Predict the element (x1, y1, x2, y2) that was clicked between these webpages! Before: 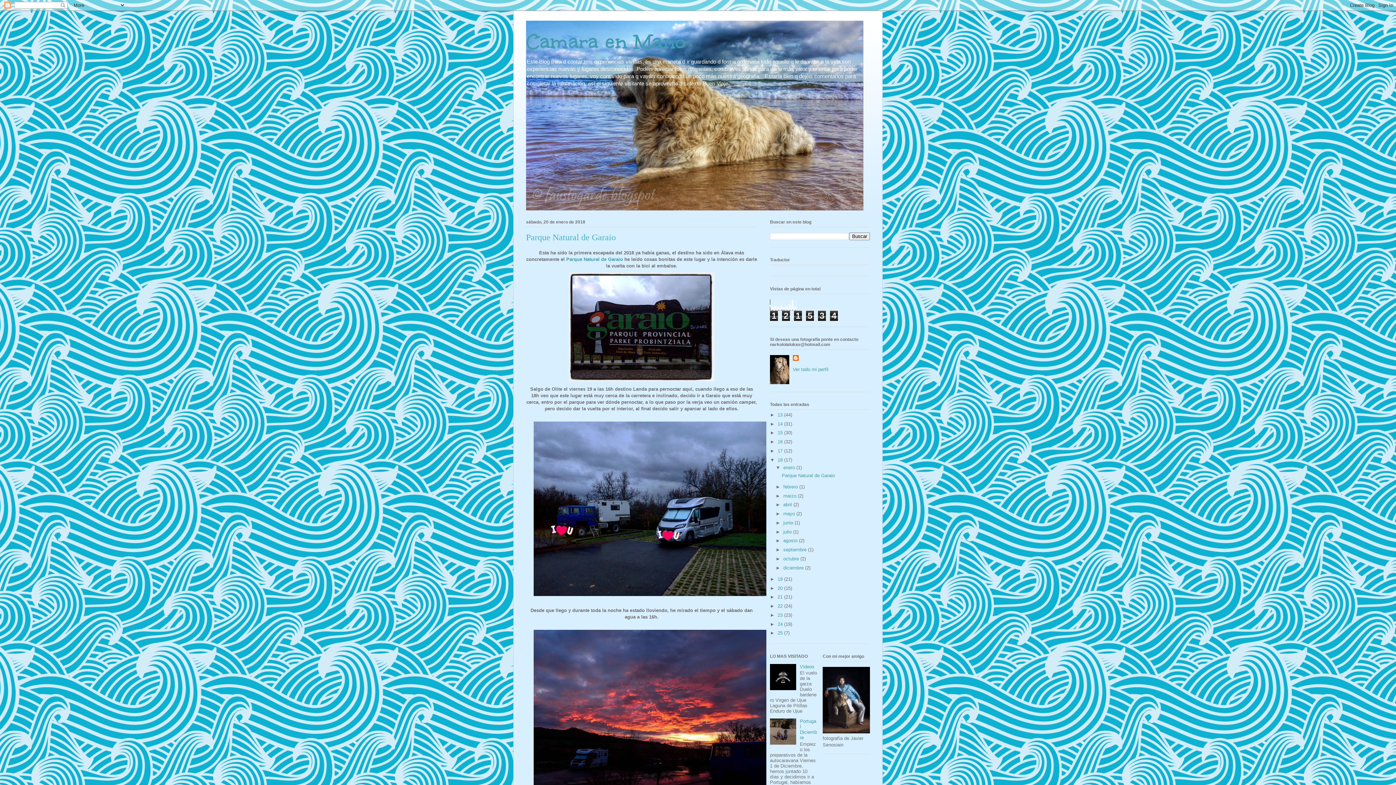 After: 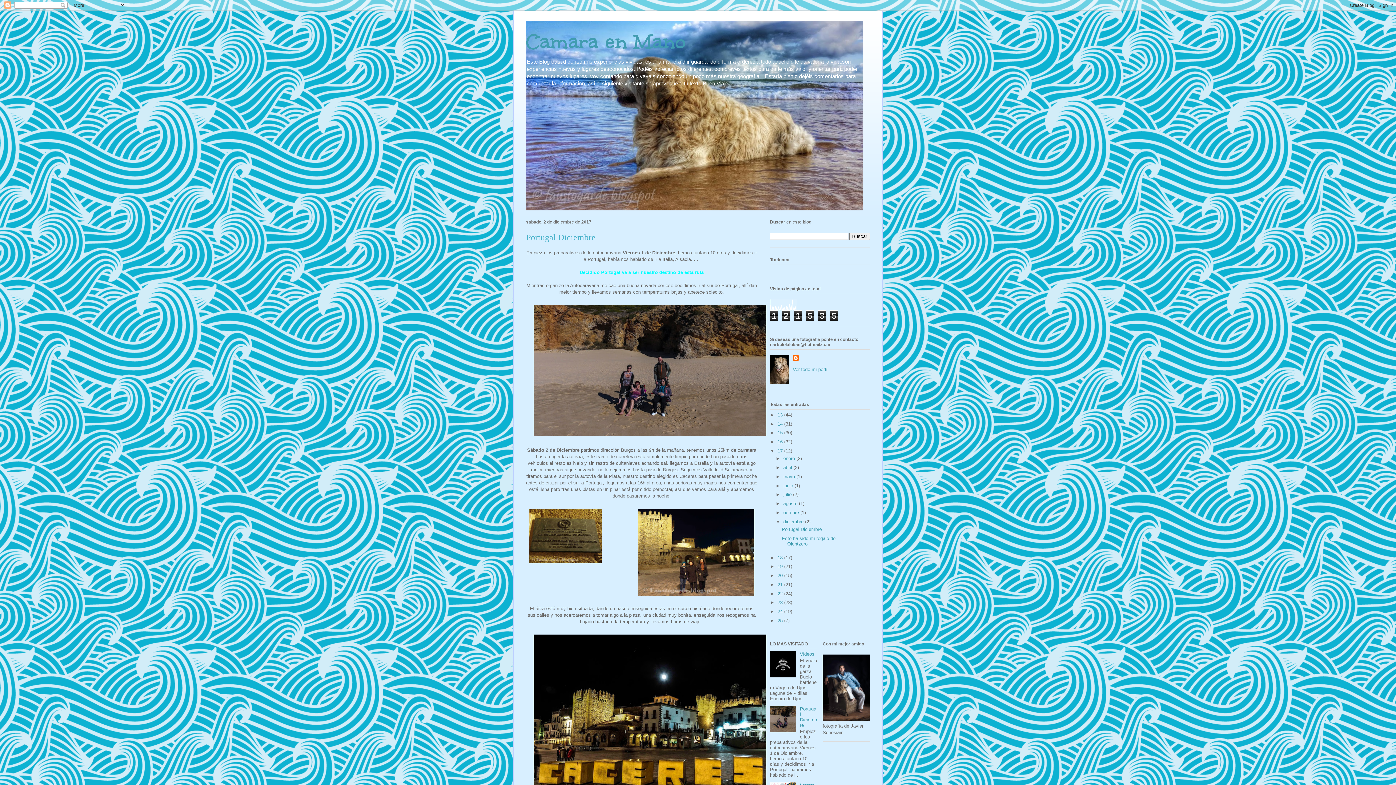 Action: label: Portugal Diciembre bbox: (800, 718, 817, 740)